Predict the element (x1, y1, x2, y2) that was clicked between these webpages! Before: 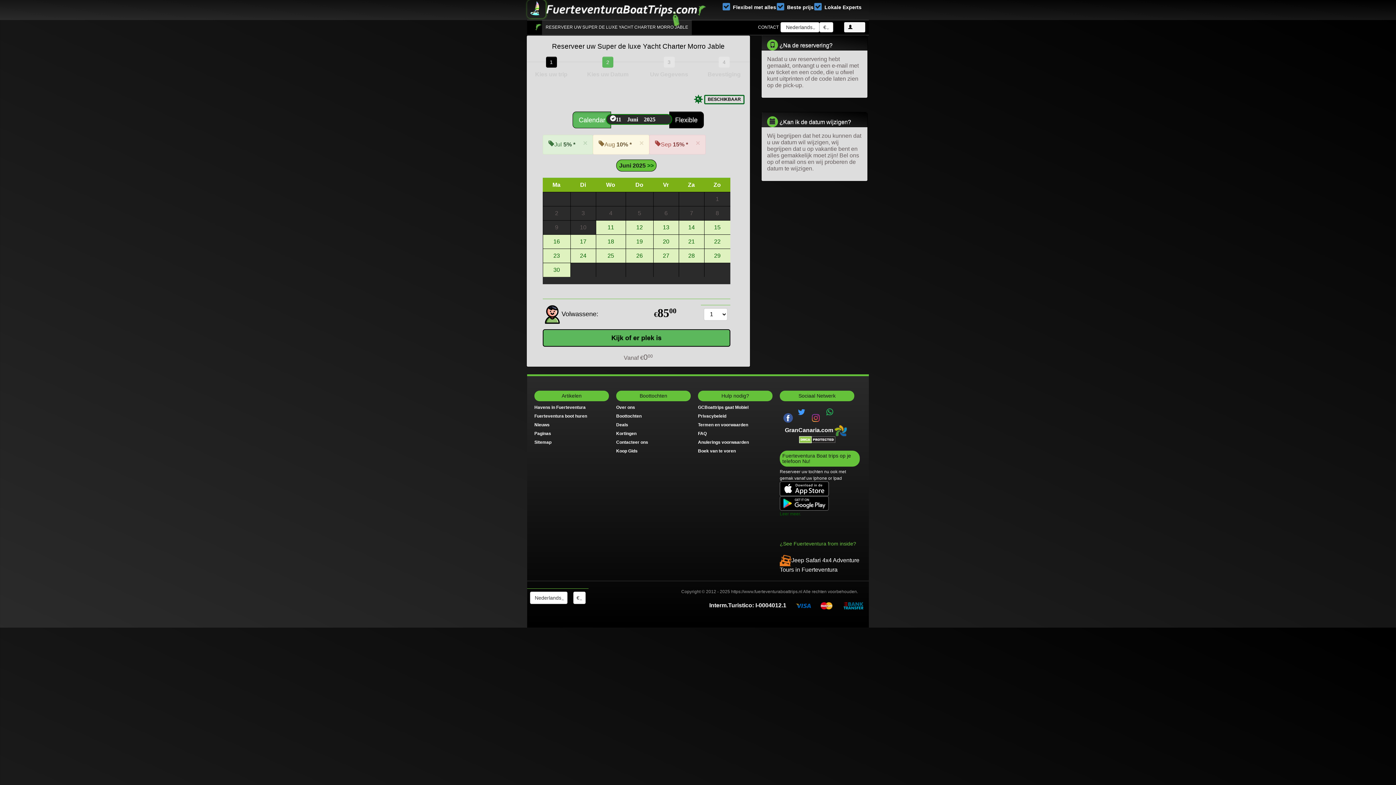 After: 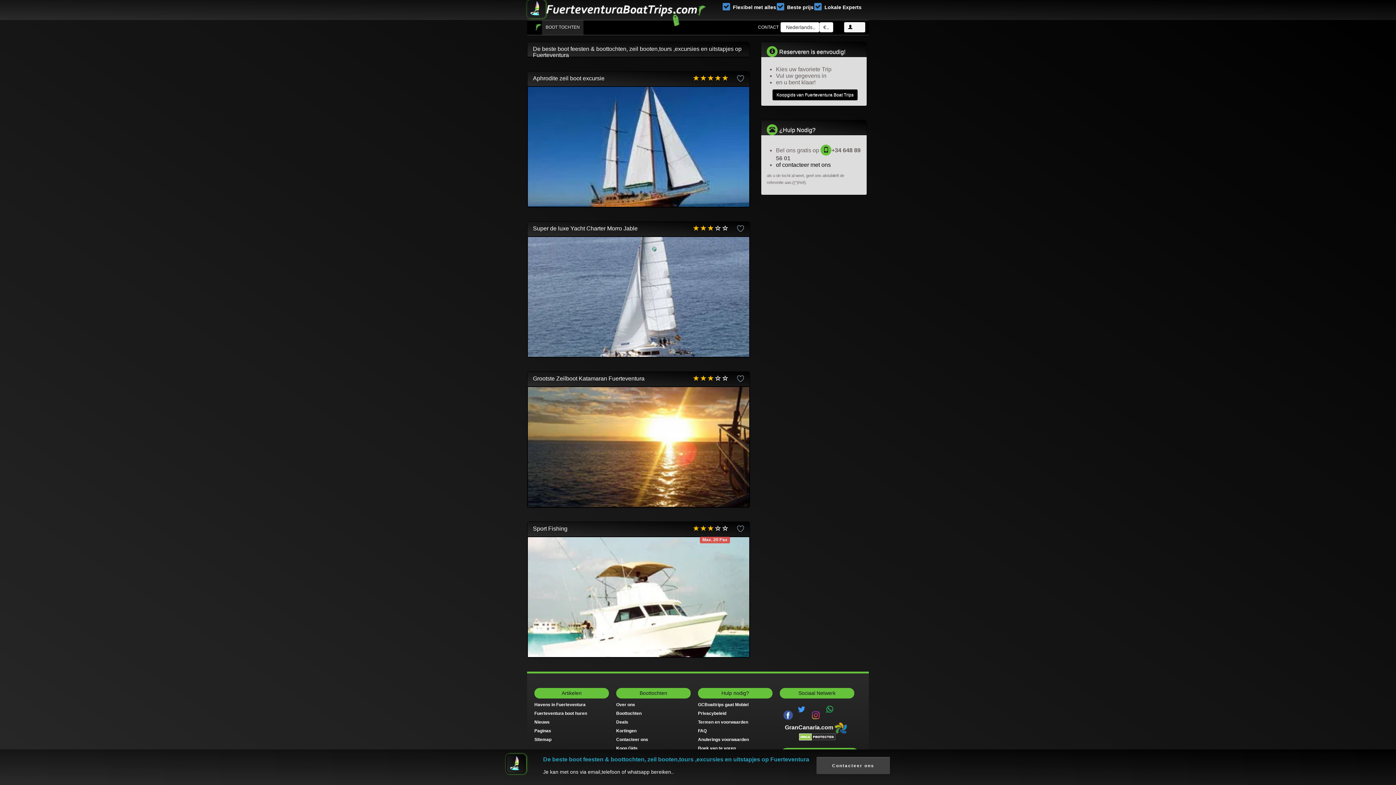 Action: label: Boottochten bbox: (616, 413, 641, 418)